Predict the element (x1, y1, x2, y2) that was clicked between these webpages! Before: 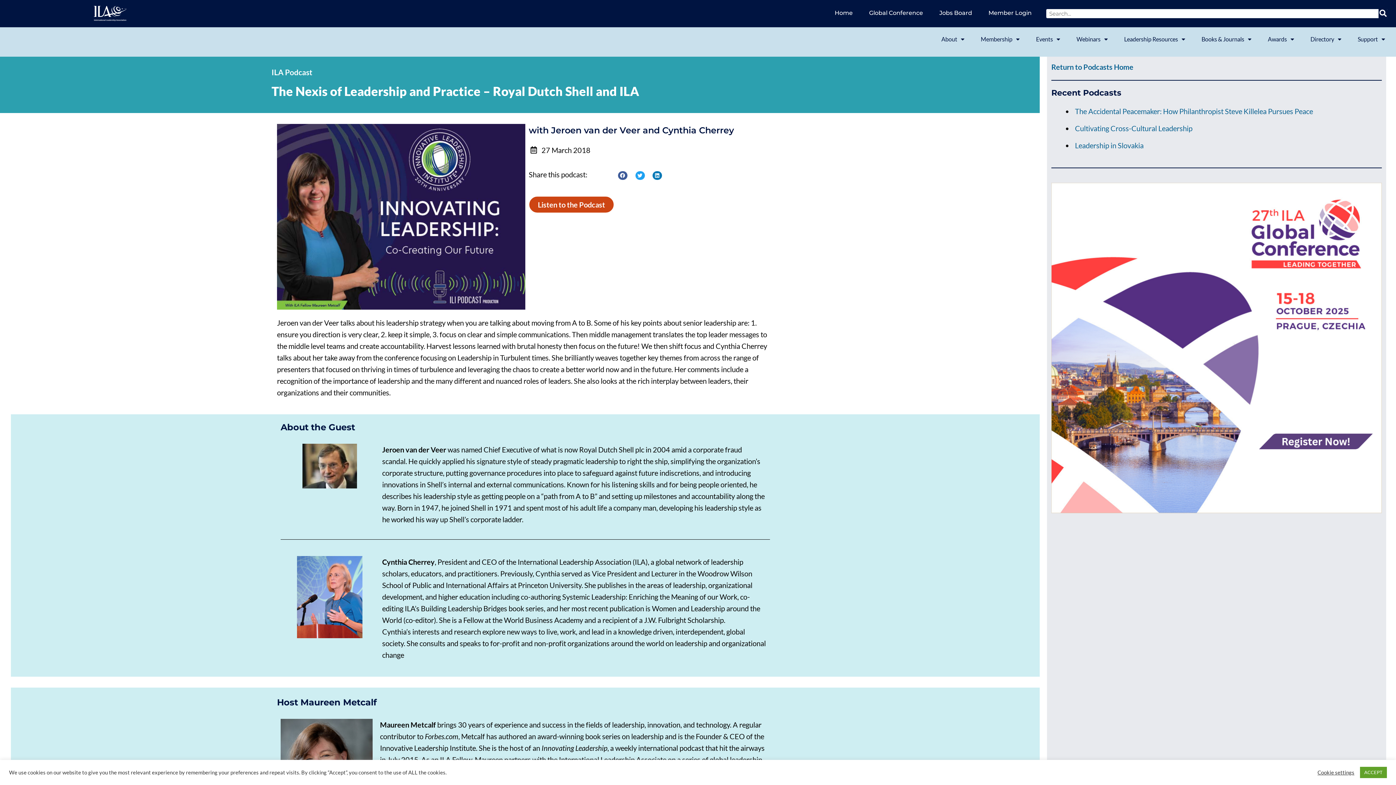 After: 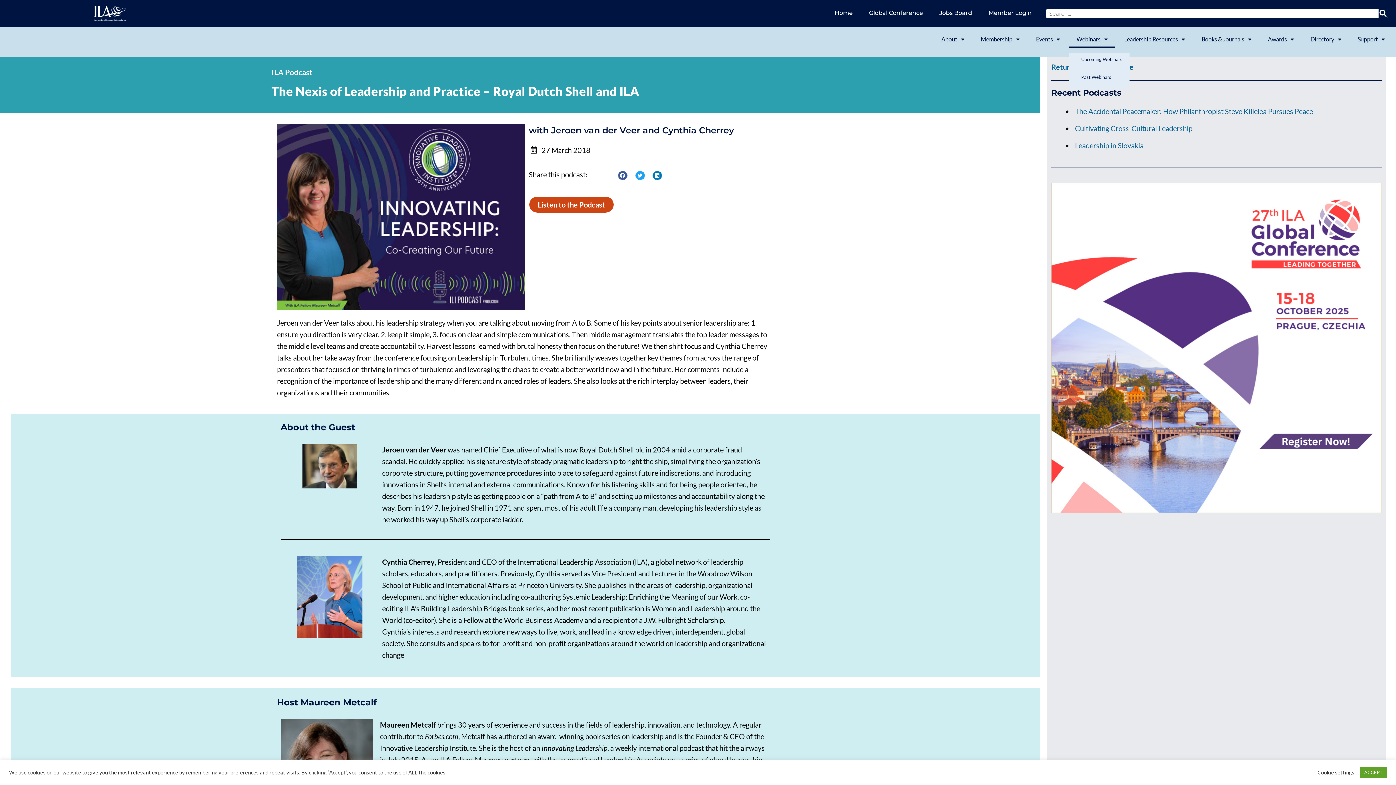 Action: label: Webinars bbox: (1069, 30, 1115, 47)